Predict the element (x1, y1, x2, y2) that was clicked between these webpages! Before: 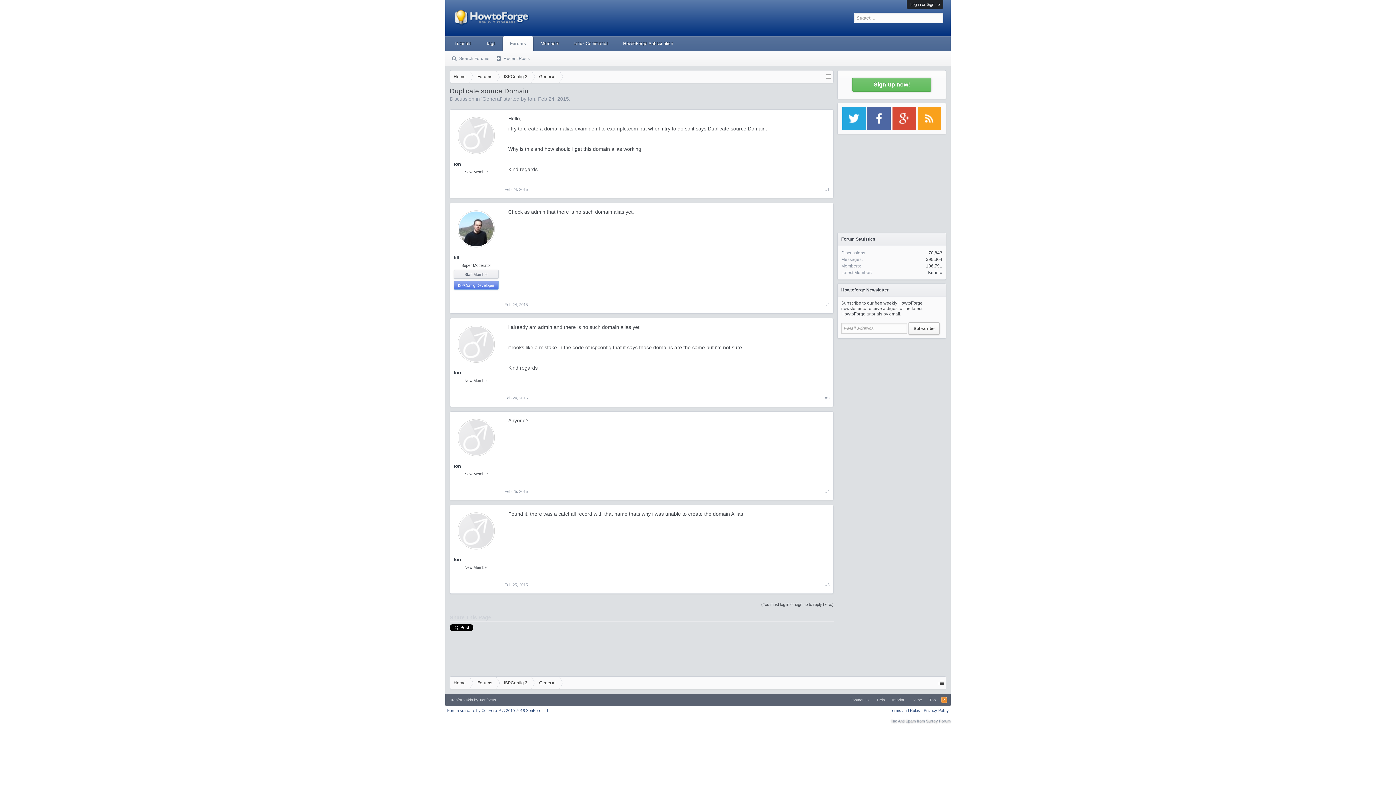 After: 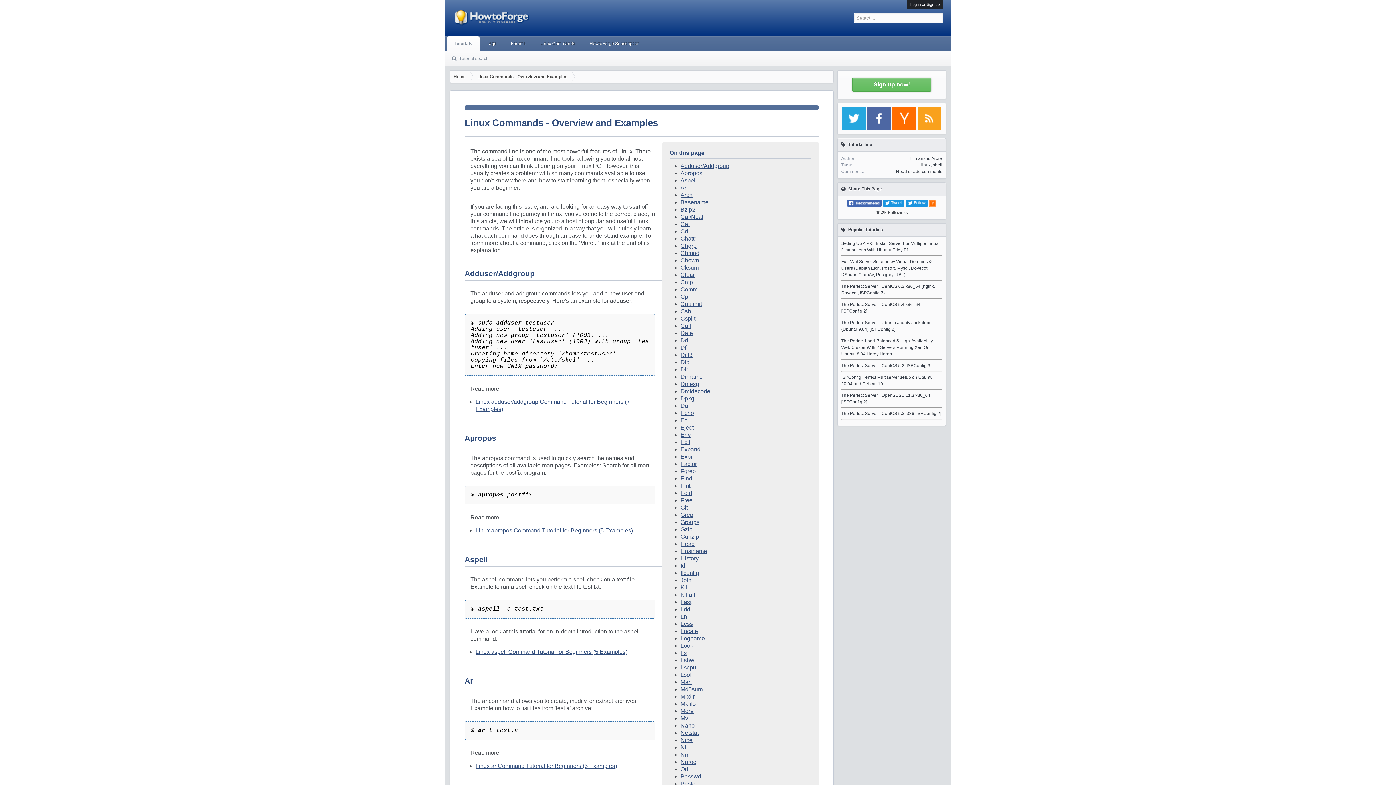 Action: bbox: (566, 36, 616, 50) label: Linux Commands